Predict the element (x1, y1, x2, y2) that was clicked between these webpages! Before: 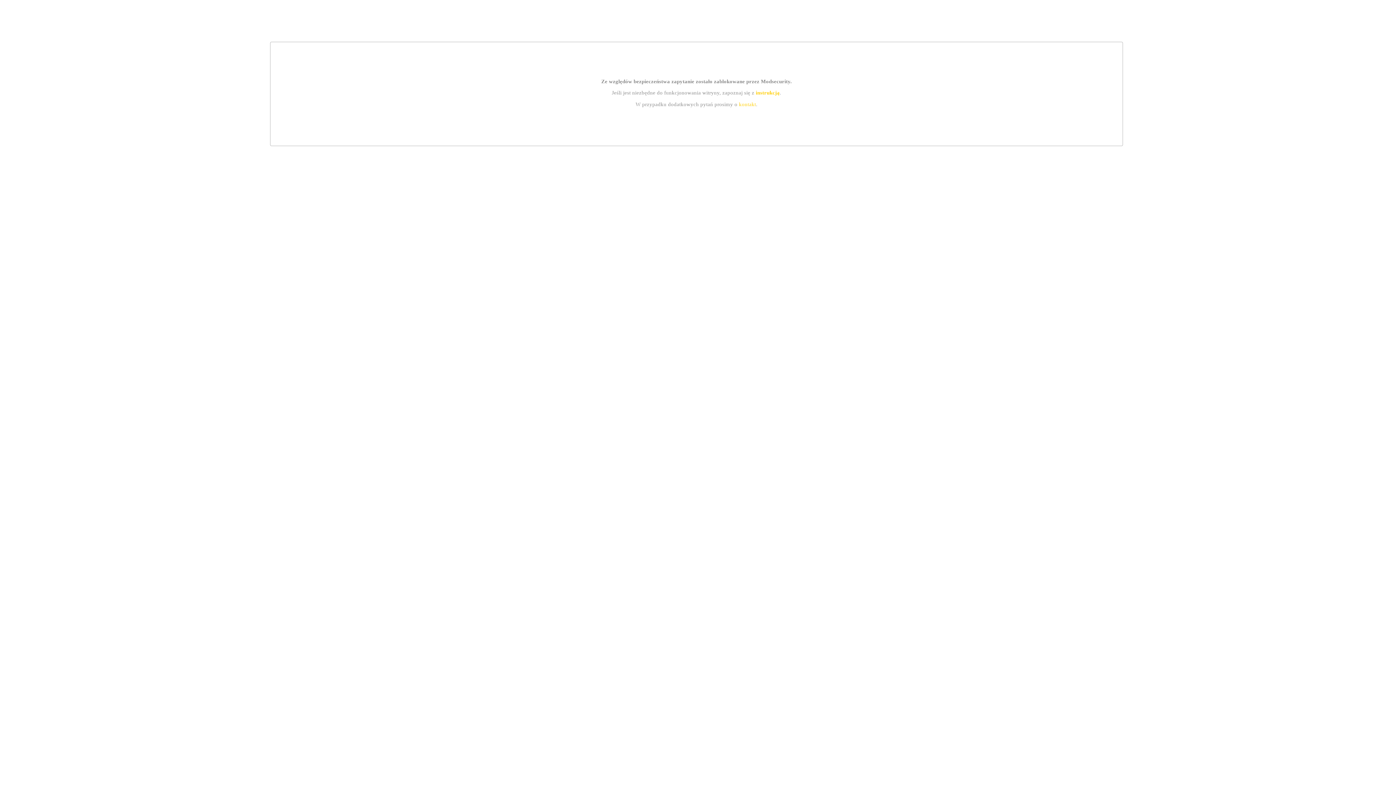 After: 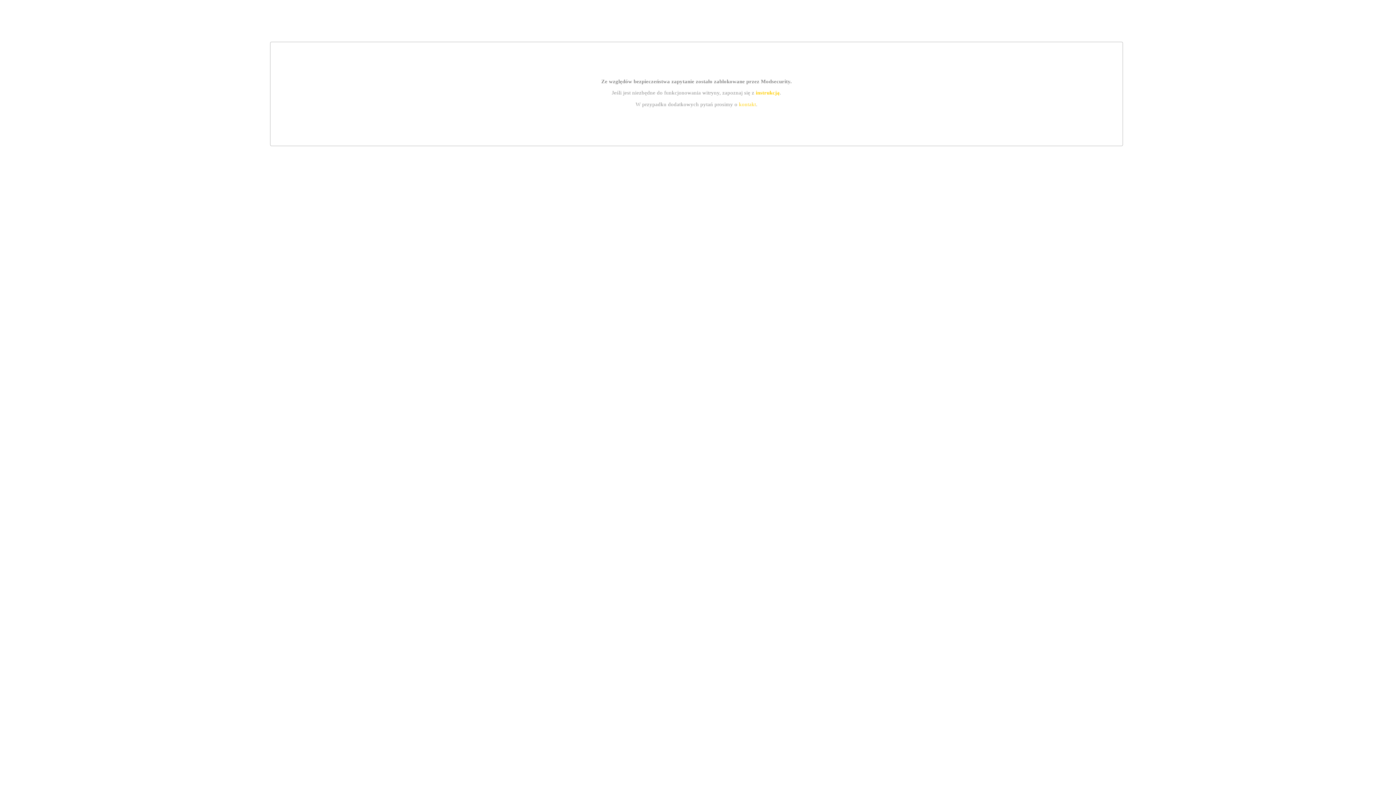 Action: label: instrukcją bbox: (755, 89, 779, 95)